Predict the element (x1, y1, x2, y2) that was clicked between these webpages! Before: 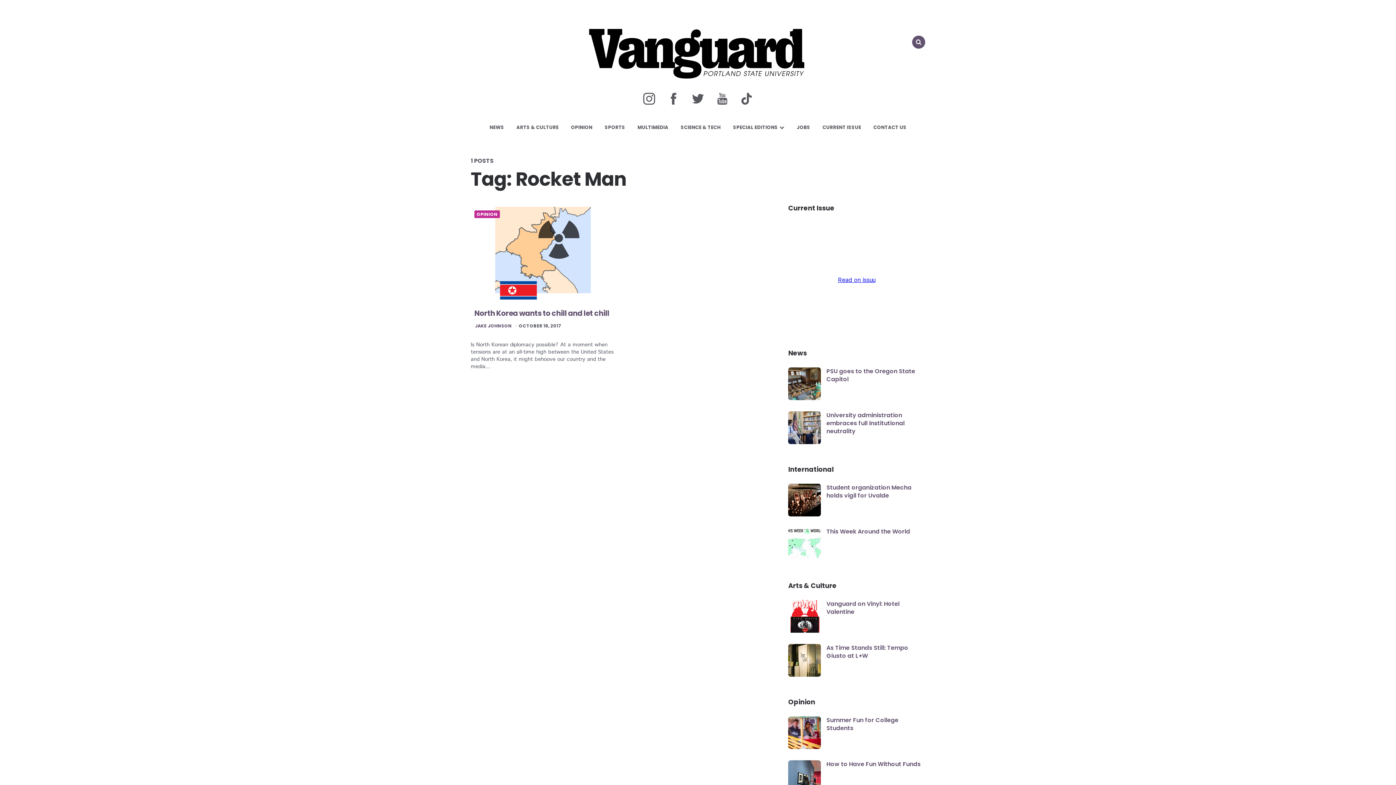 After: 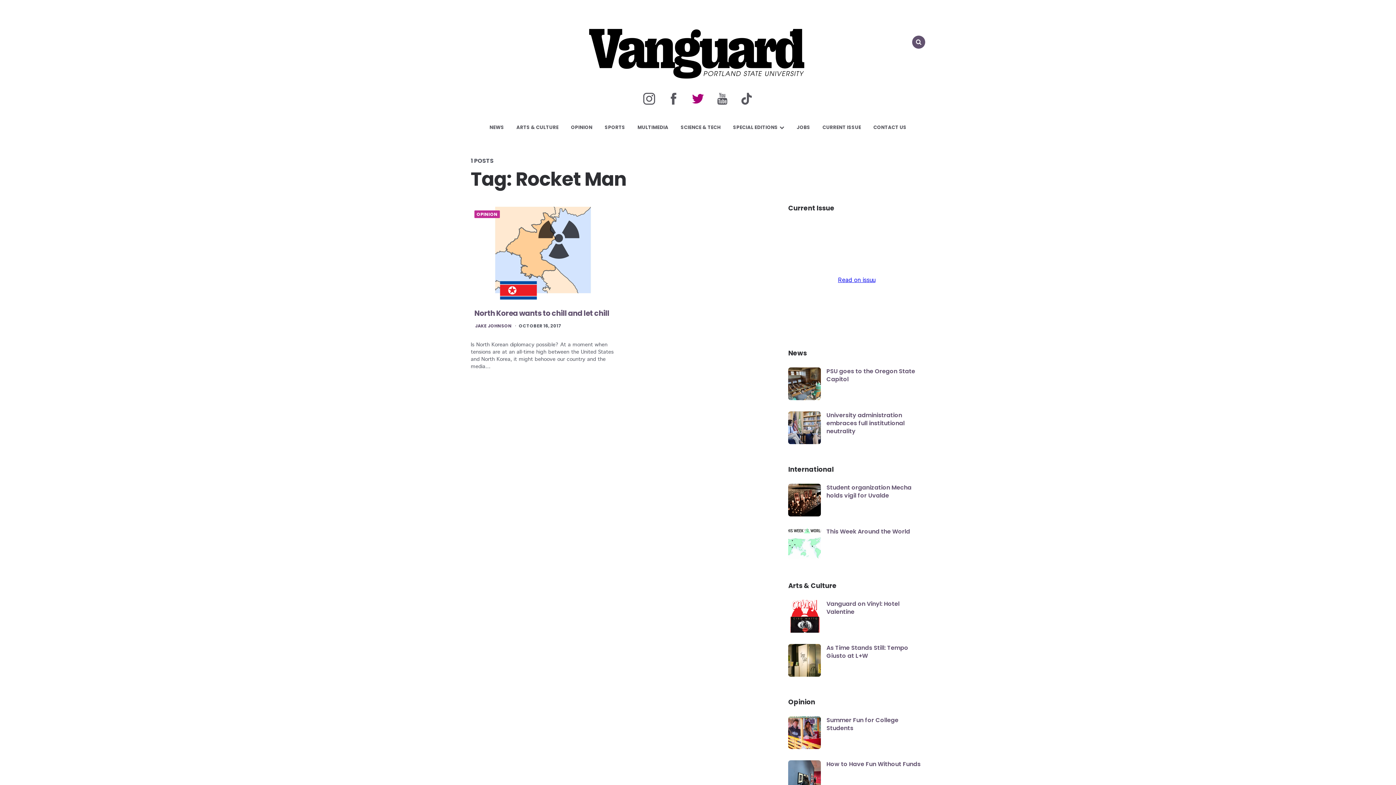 Action: bbox: (686, 85, 709, 114)